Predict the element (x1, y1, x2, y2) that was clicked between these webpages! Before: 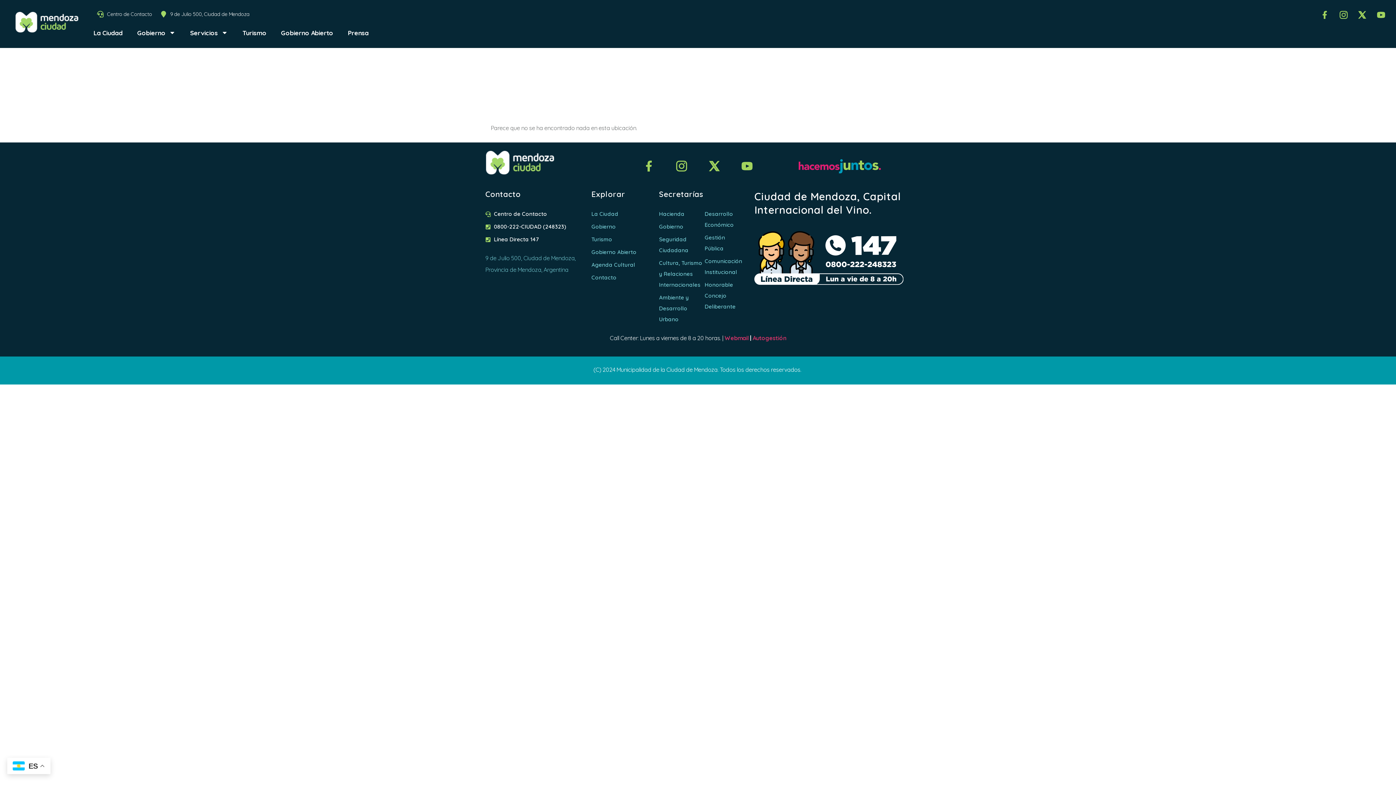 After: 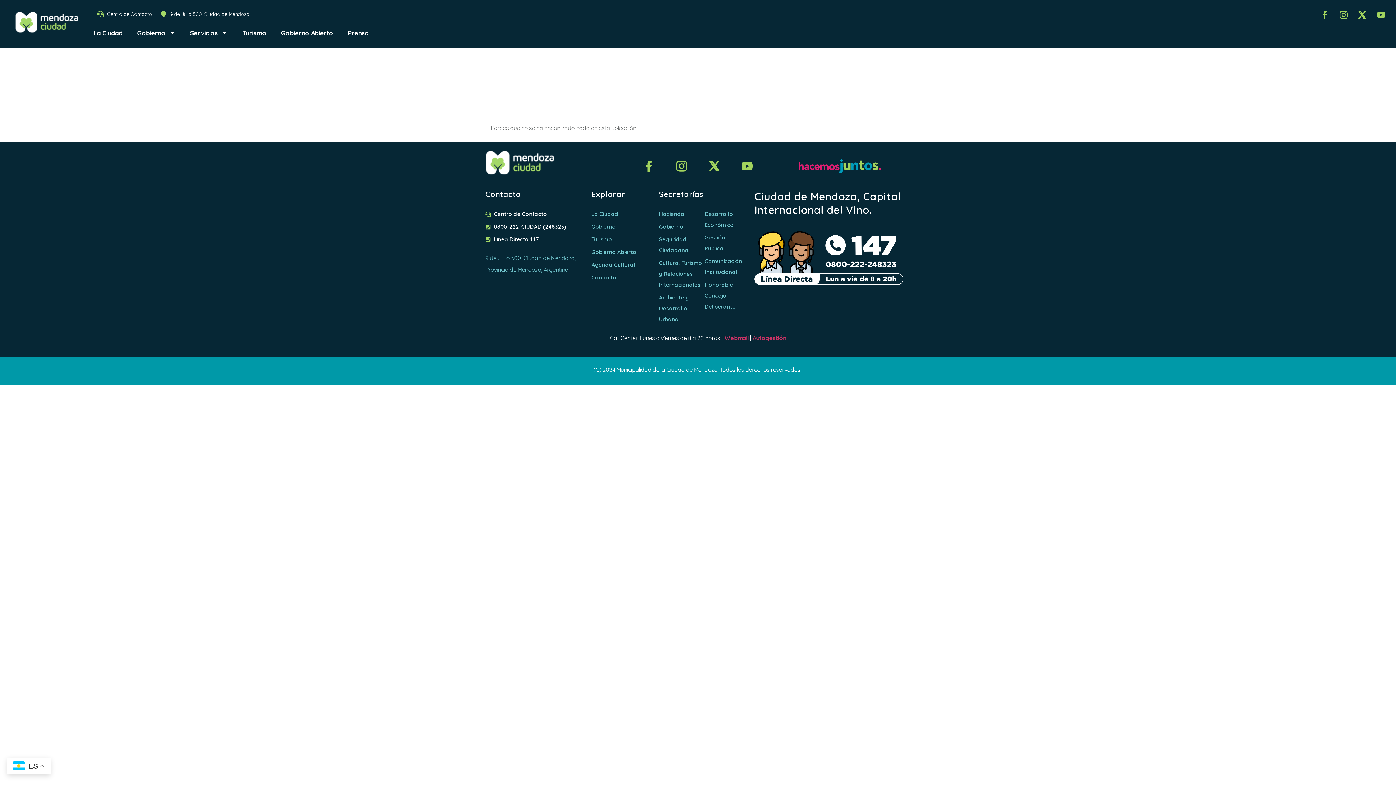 Action: bbox: (659, 257, 704, 290) label: Cultura, Turismo y Relaciones Internacionales